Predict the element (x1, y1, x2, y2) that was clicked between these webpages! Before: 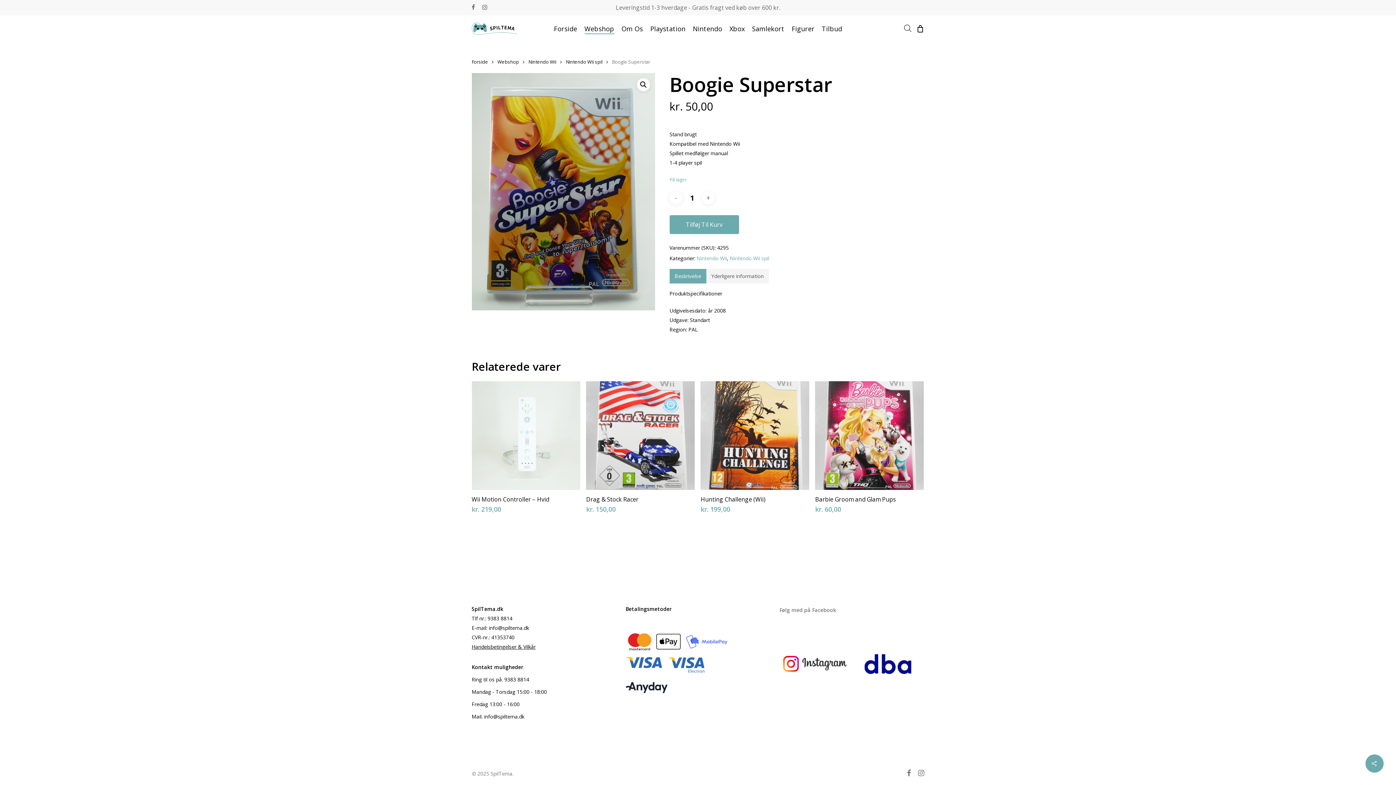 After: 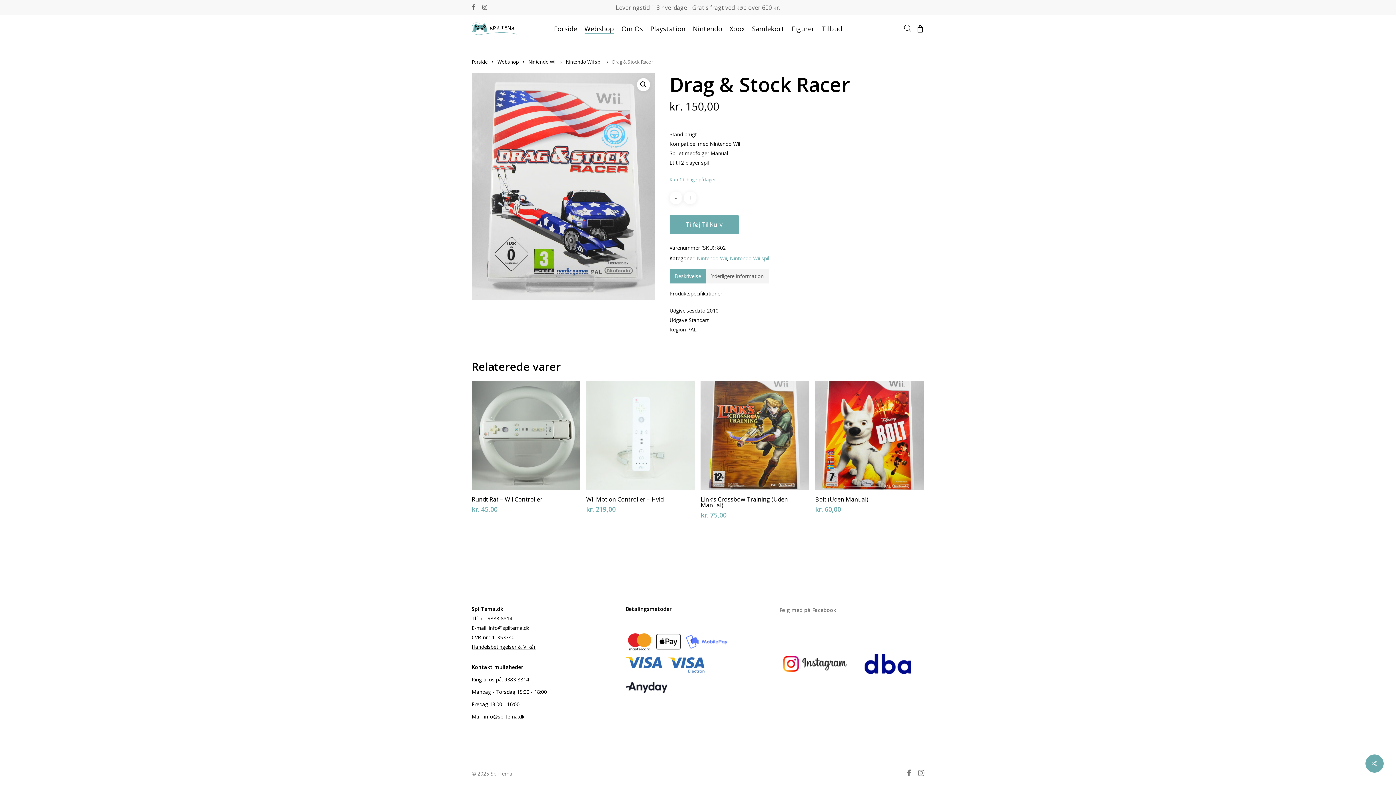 Action: bbox: (586, 381, 695, 490)